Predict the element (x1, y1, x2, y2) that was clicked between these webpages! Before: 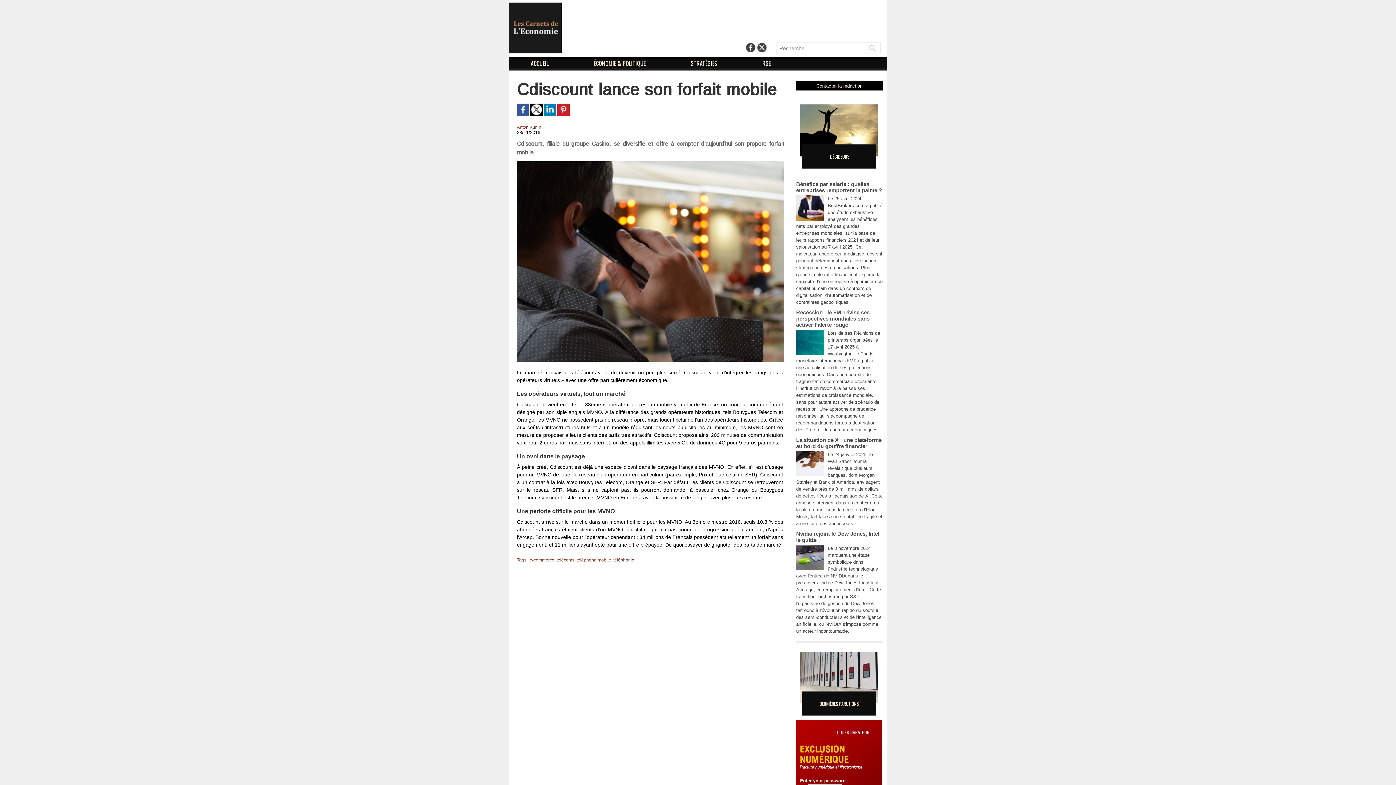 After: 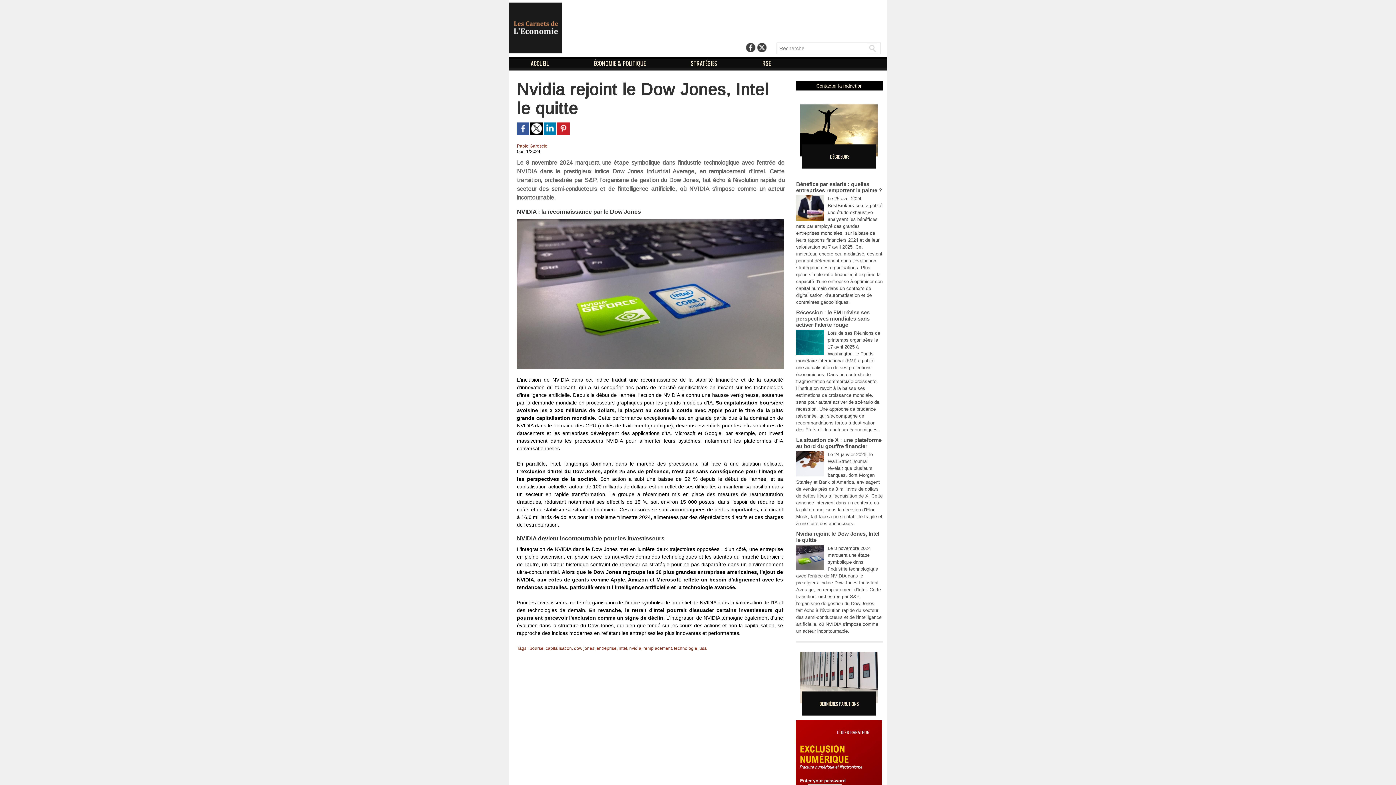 Action: bbox: (796, 544, 824, 549)